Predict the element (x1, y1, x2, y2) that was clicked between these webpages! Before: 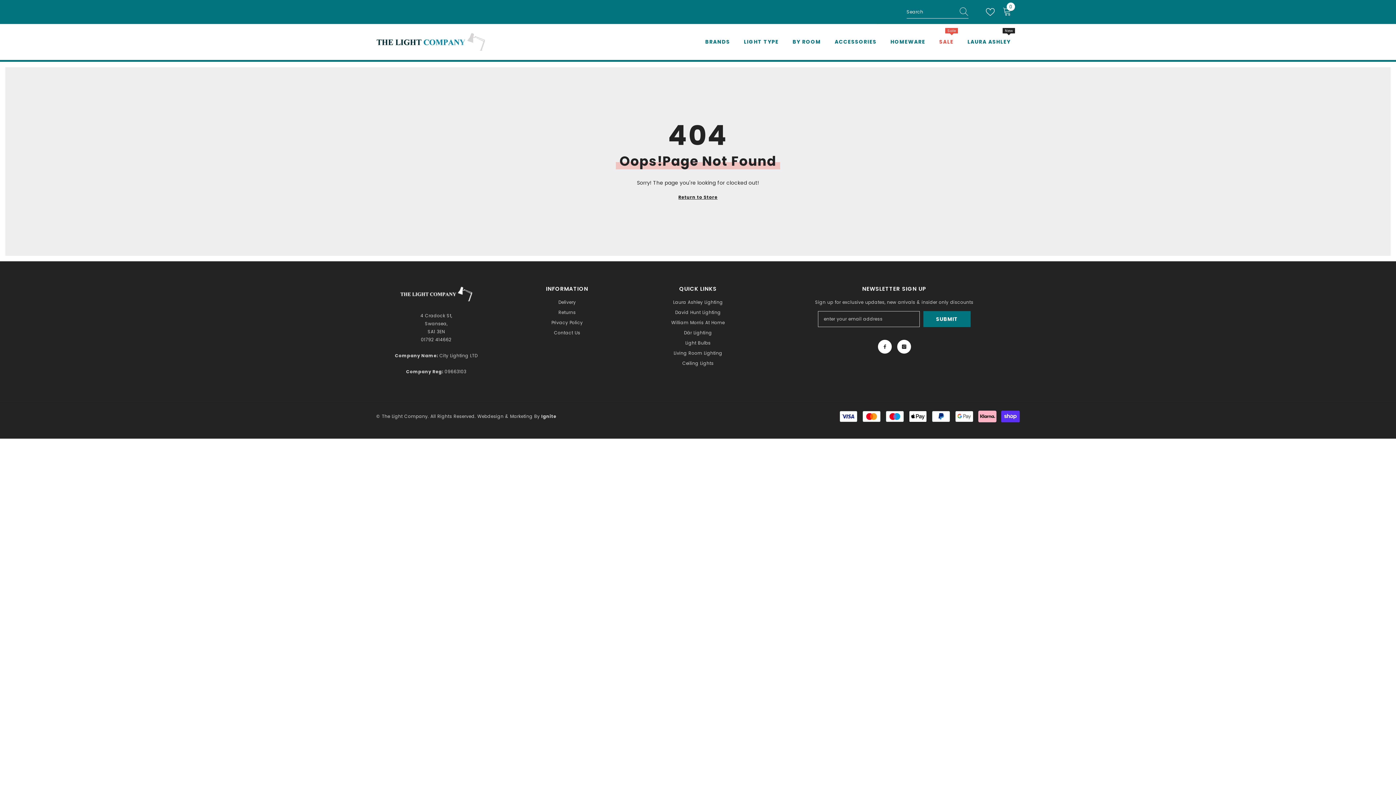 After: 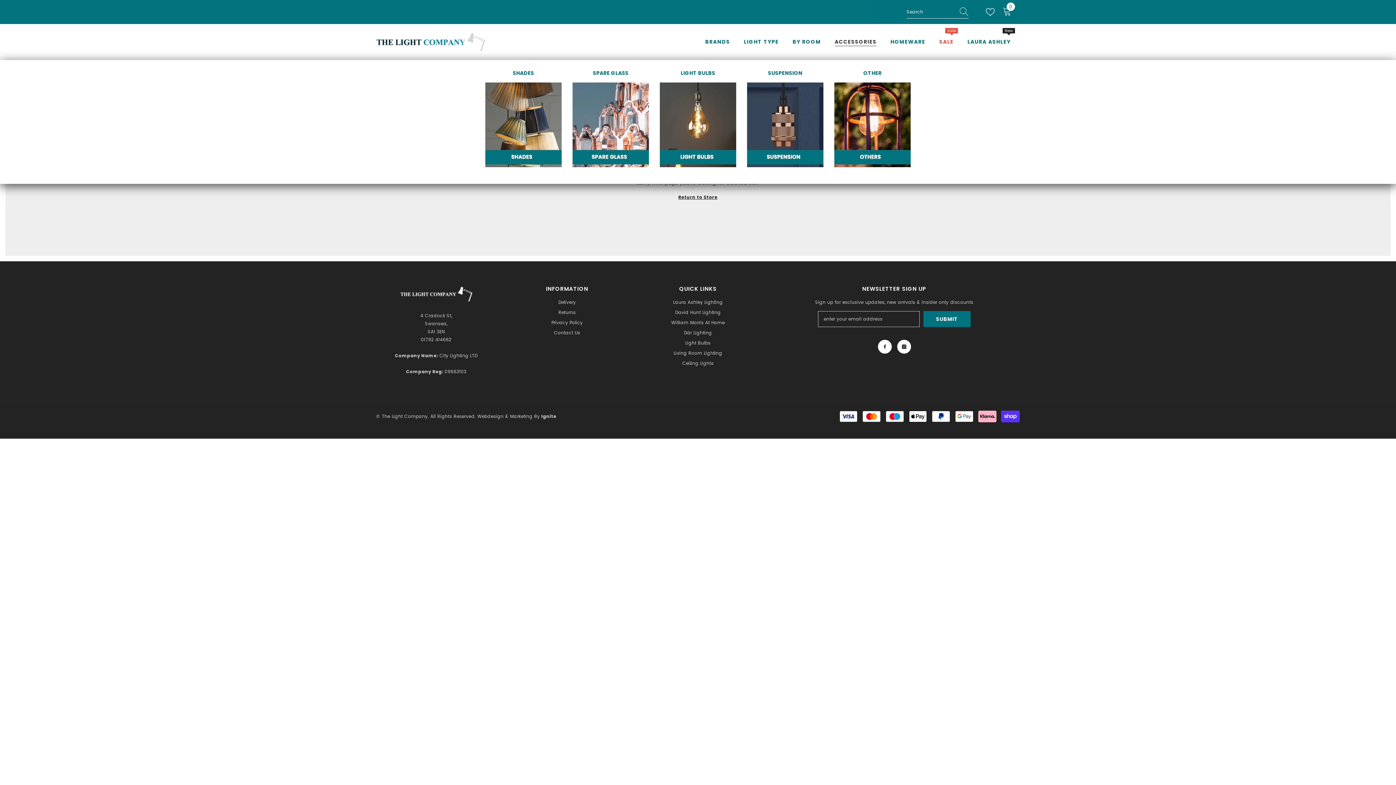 Action: label: ACCESSORIES bbox: (827, 34, 883, 60)